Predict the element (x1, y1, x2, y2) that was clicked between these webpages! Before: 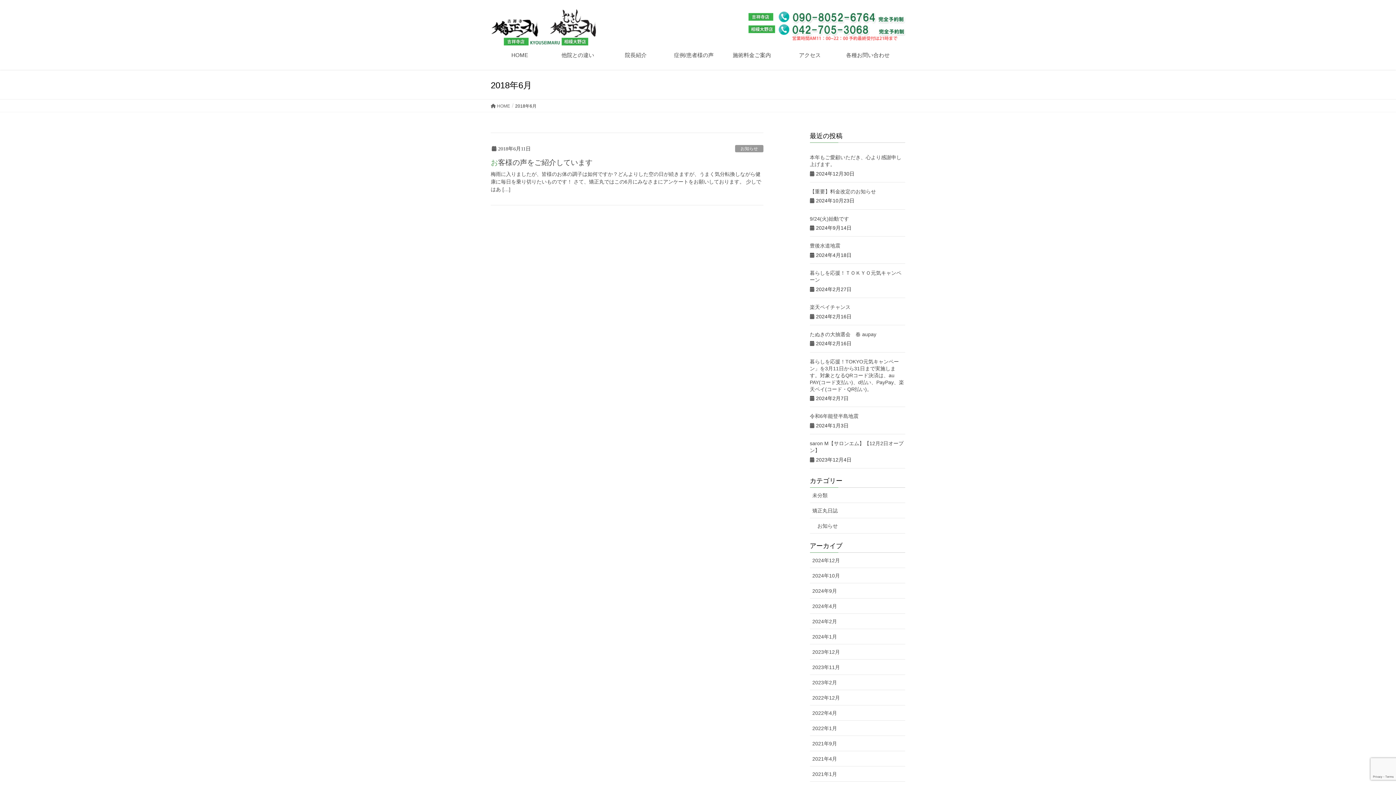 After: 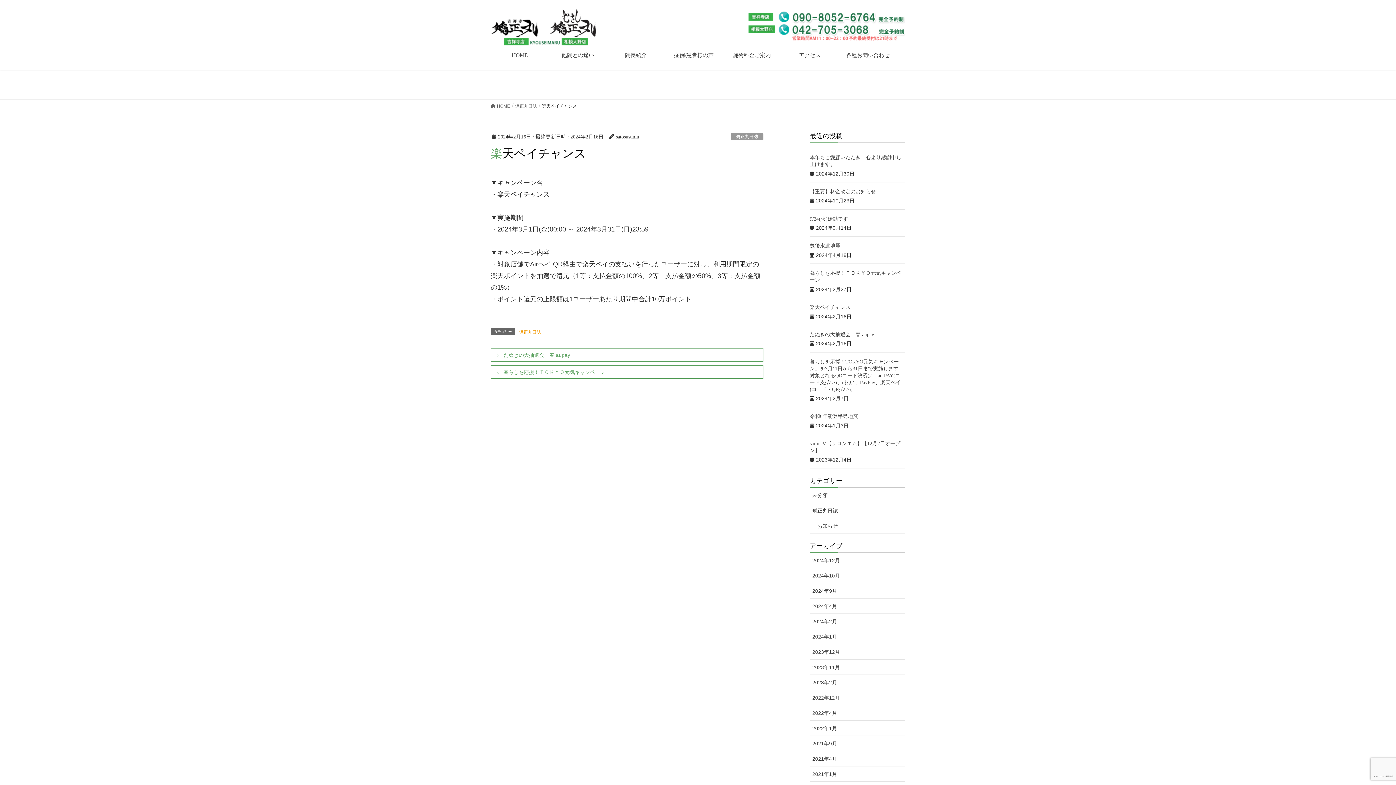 Action: bbox: (810, 304, 850, 310) label: 楽天ペイチャンス